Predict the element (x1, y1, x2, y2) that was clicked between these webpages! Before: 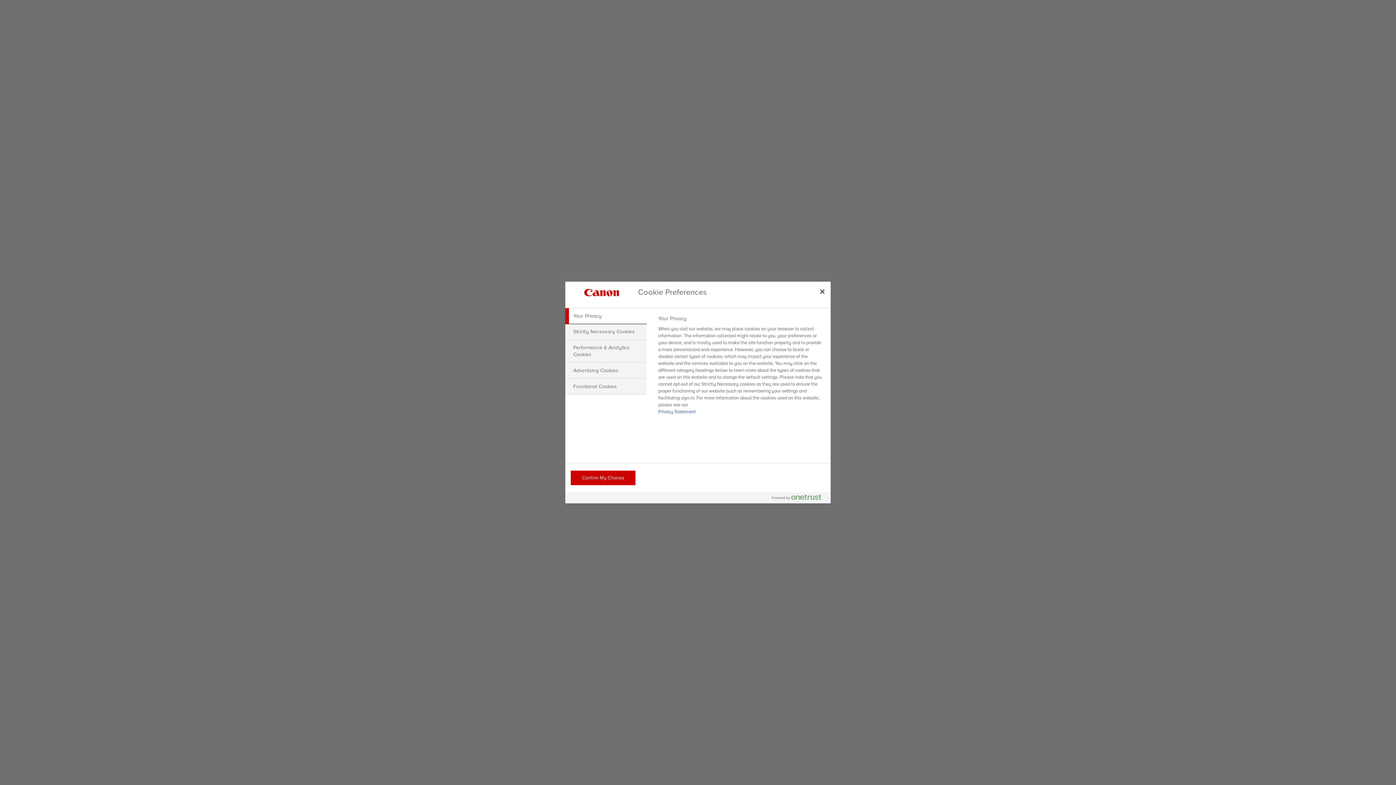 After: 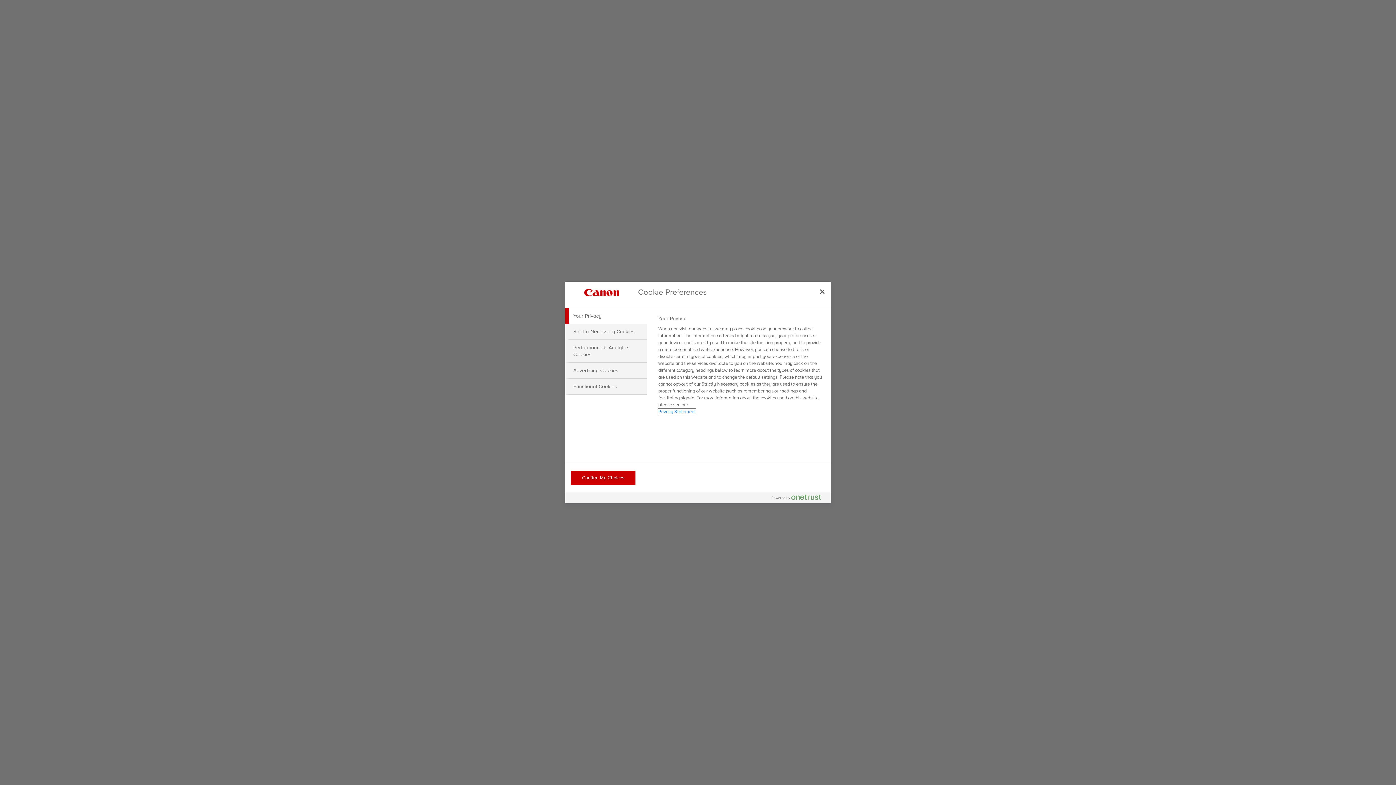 Action: label: More information about your privacy, opens in a new tab bbox: (658, 409, 695, 414)